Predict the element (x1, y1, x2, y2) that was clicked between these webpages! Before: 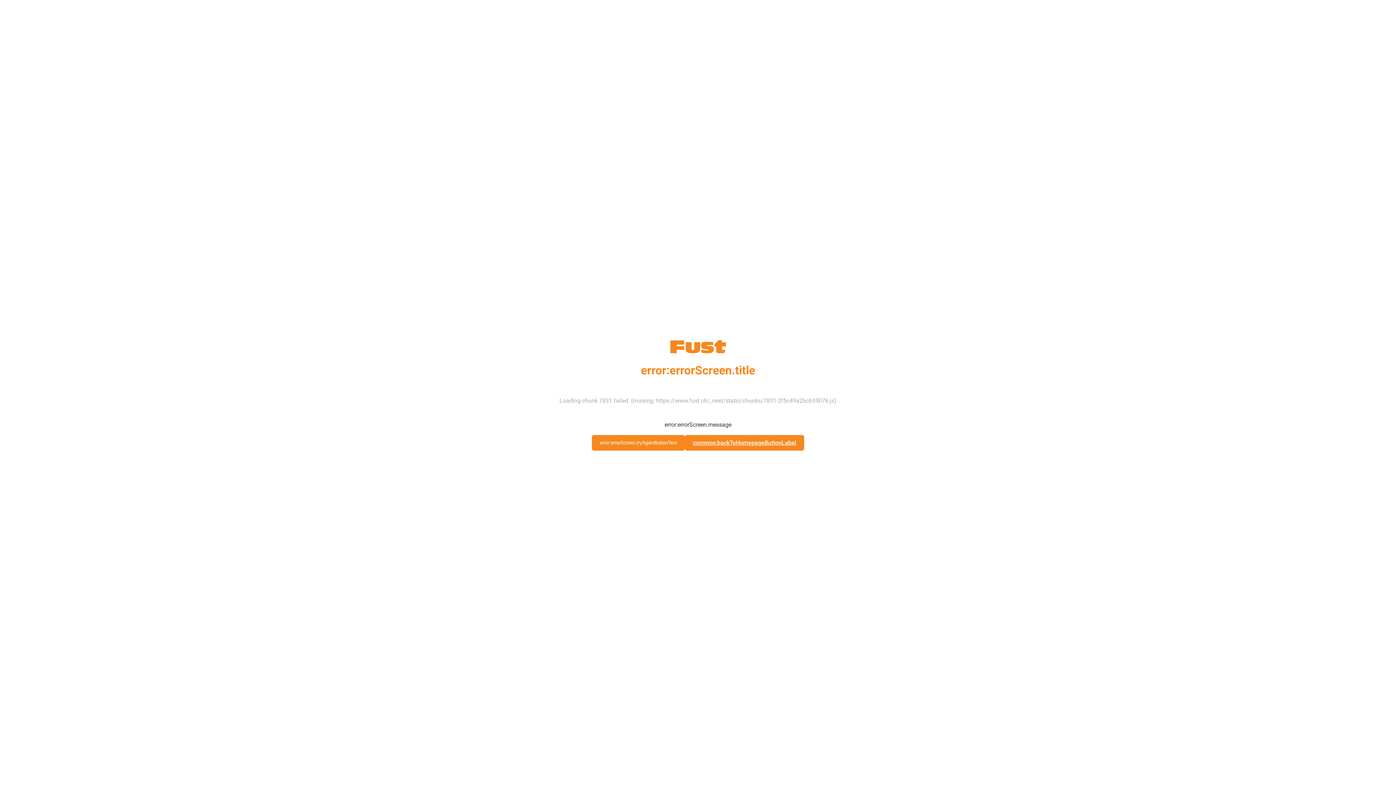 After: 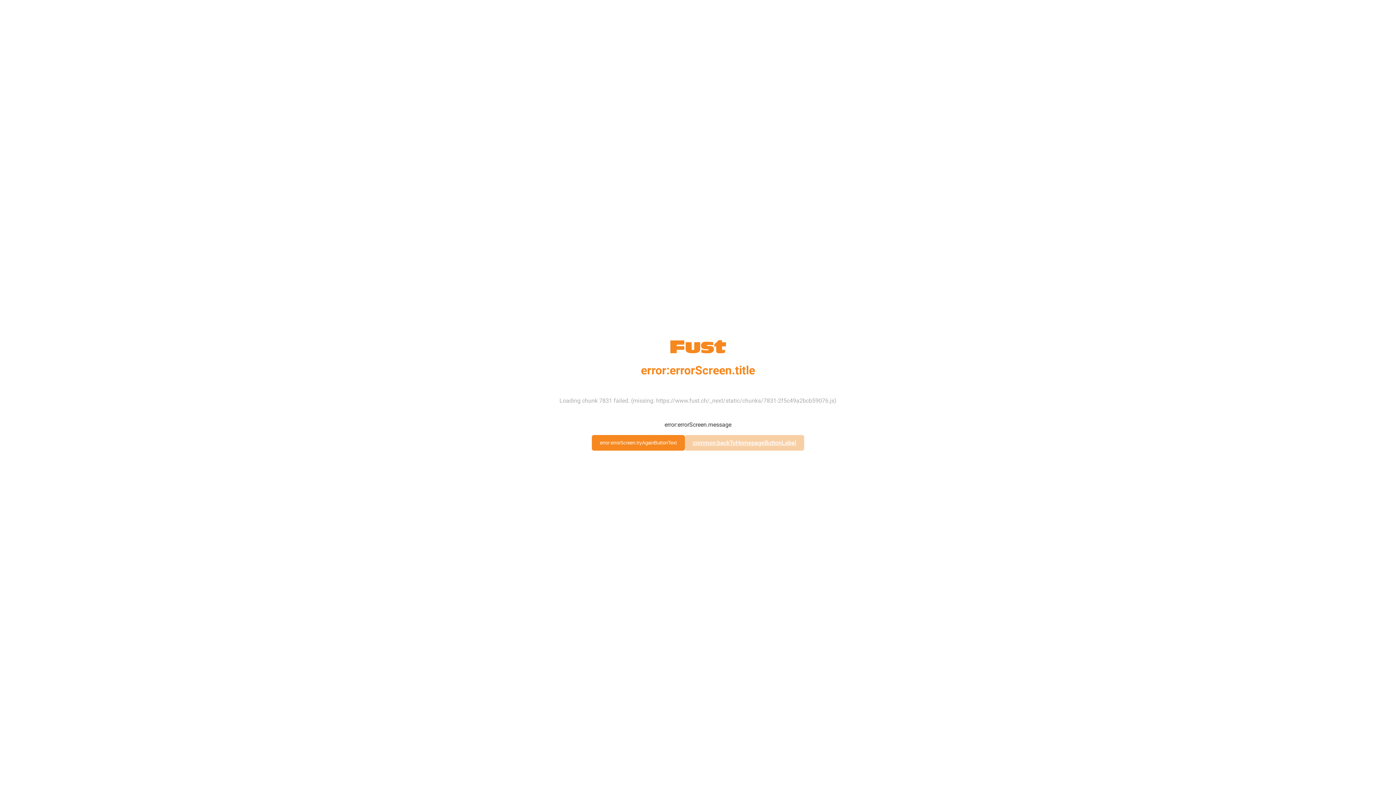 Action: label: common:backToHomepageButtonLabel bbox: (685, 435, 804, 450)